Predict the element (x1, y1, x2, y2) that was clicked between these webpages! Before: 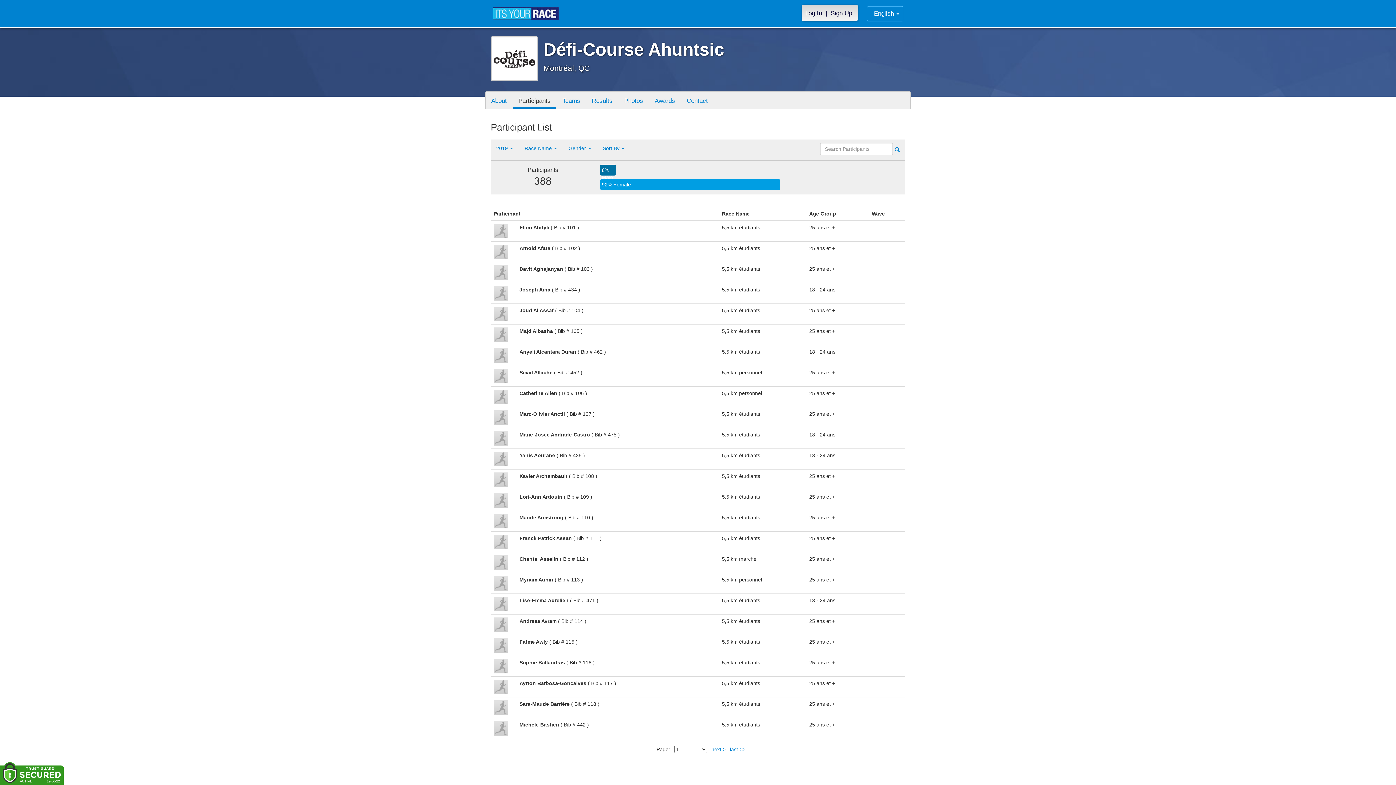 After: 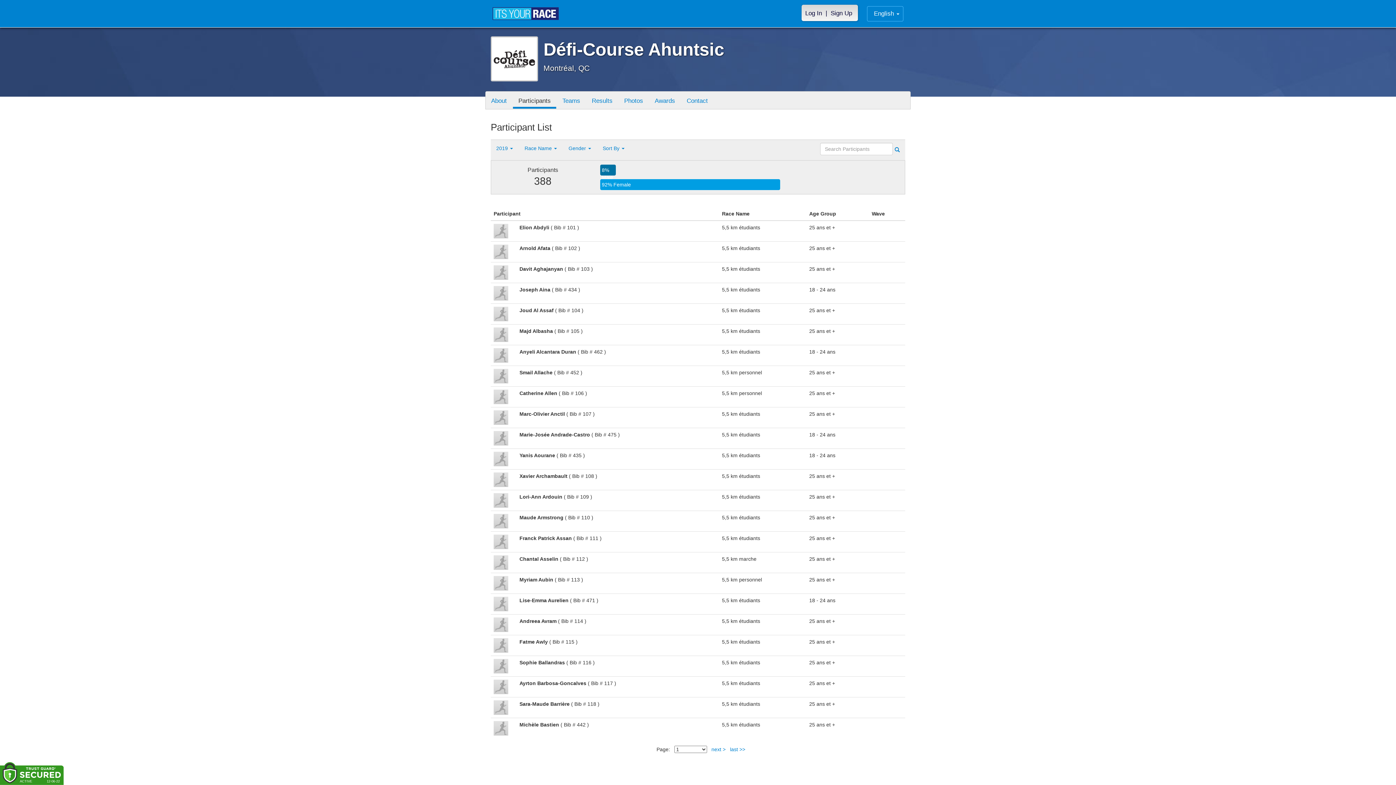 Action: bbox: (893, 147, 900, 153)